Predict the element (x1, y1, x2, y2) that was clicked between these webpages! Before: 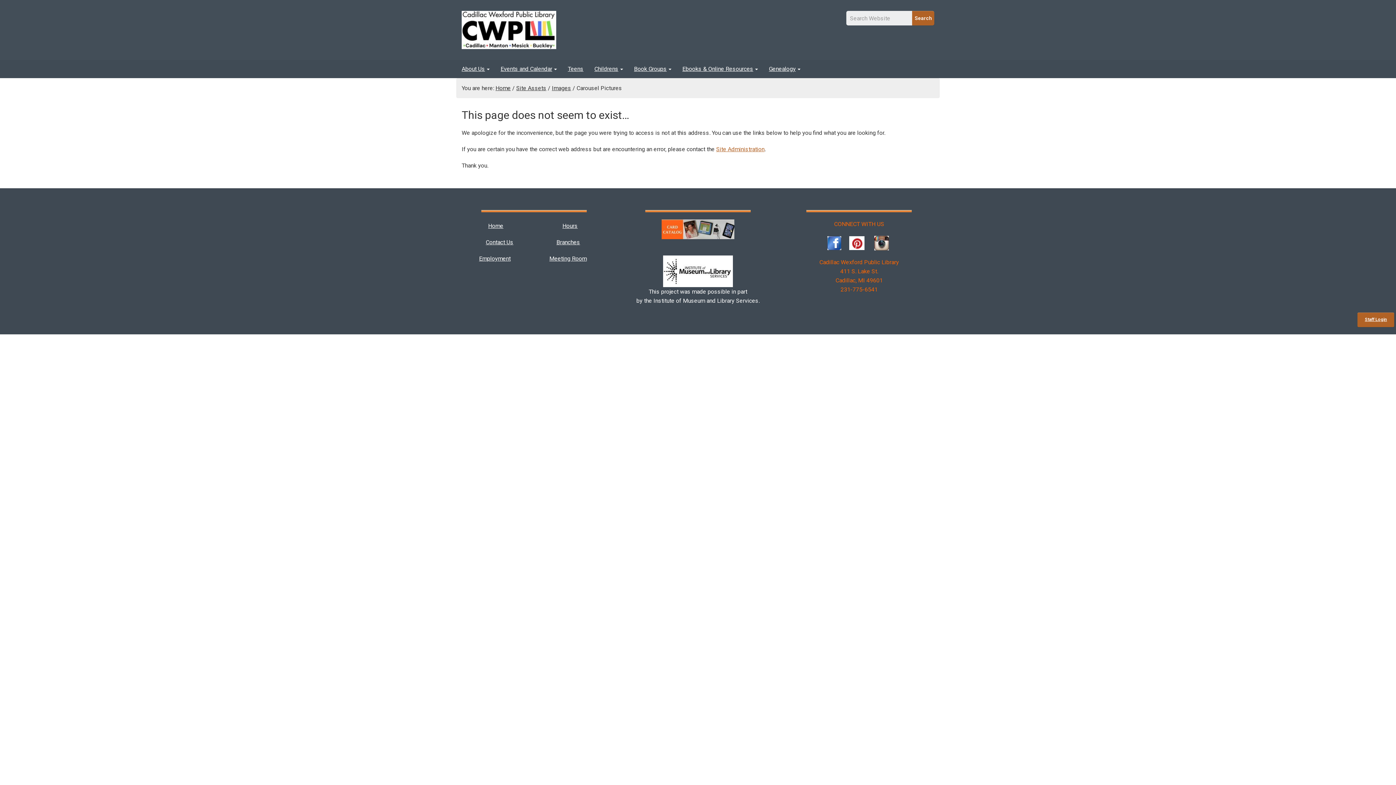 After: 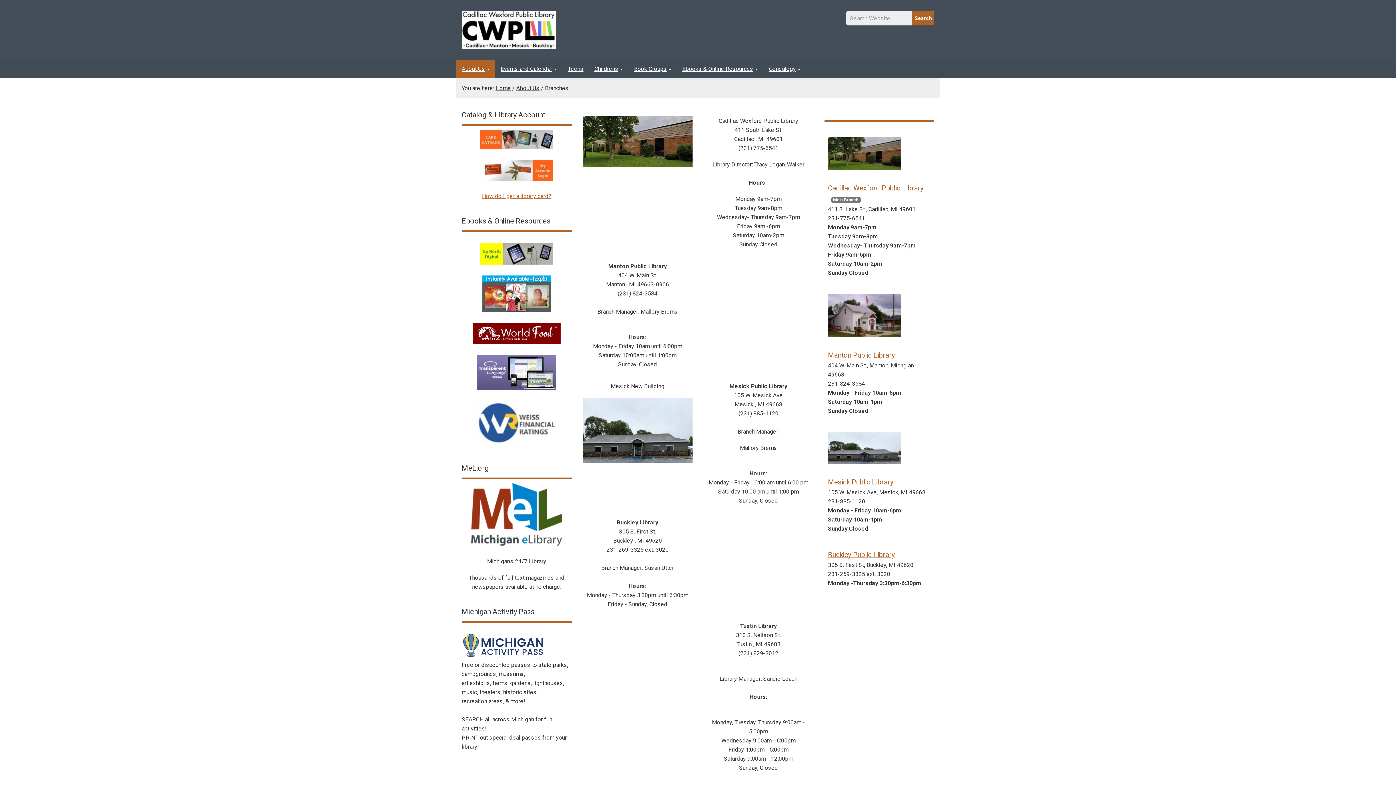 Action: bbox: (562, 222, 577, 229) label: Hours